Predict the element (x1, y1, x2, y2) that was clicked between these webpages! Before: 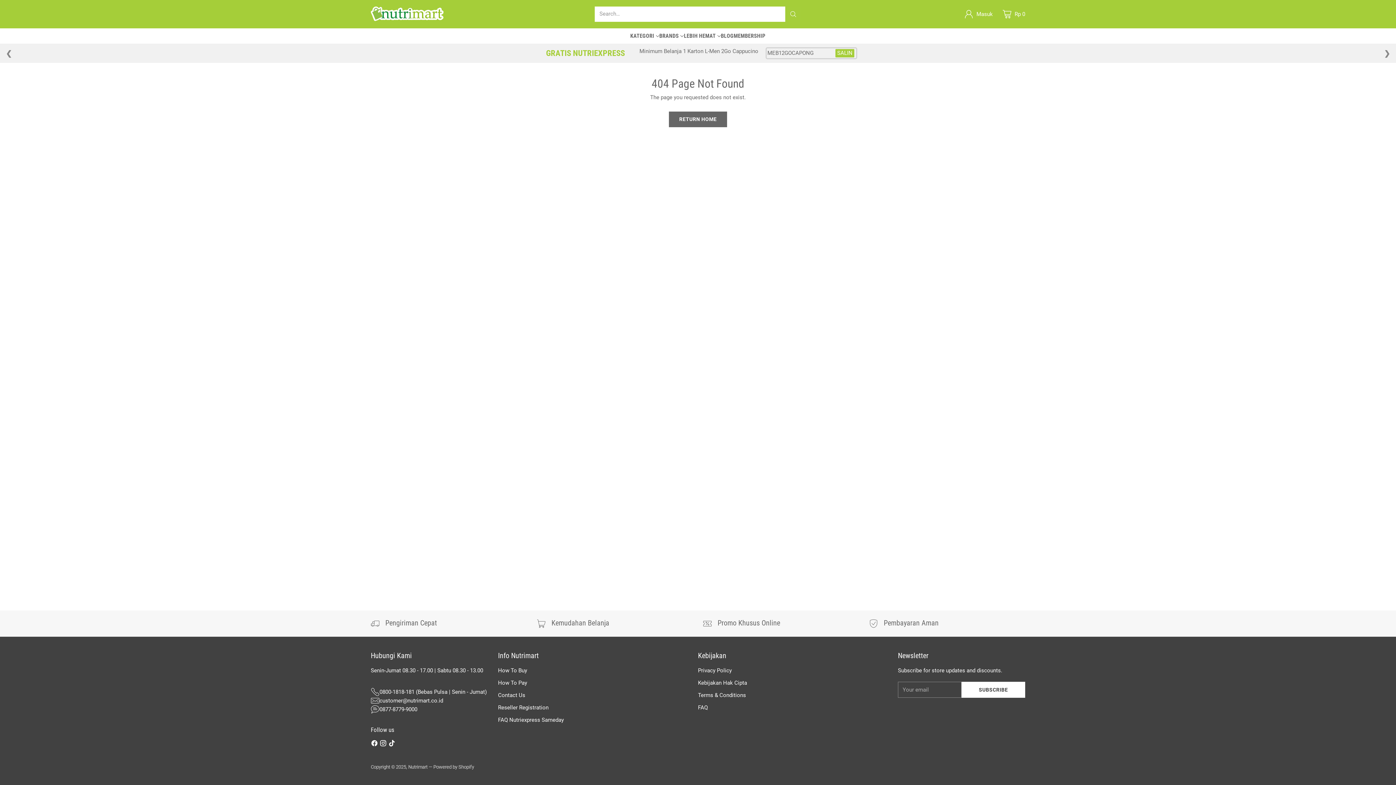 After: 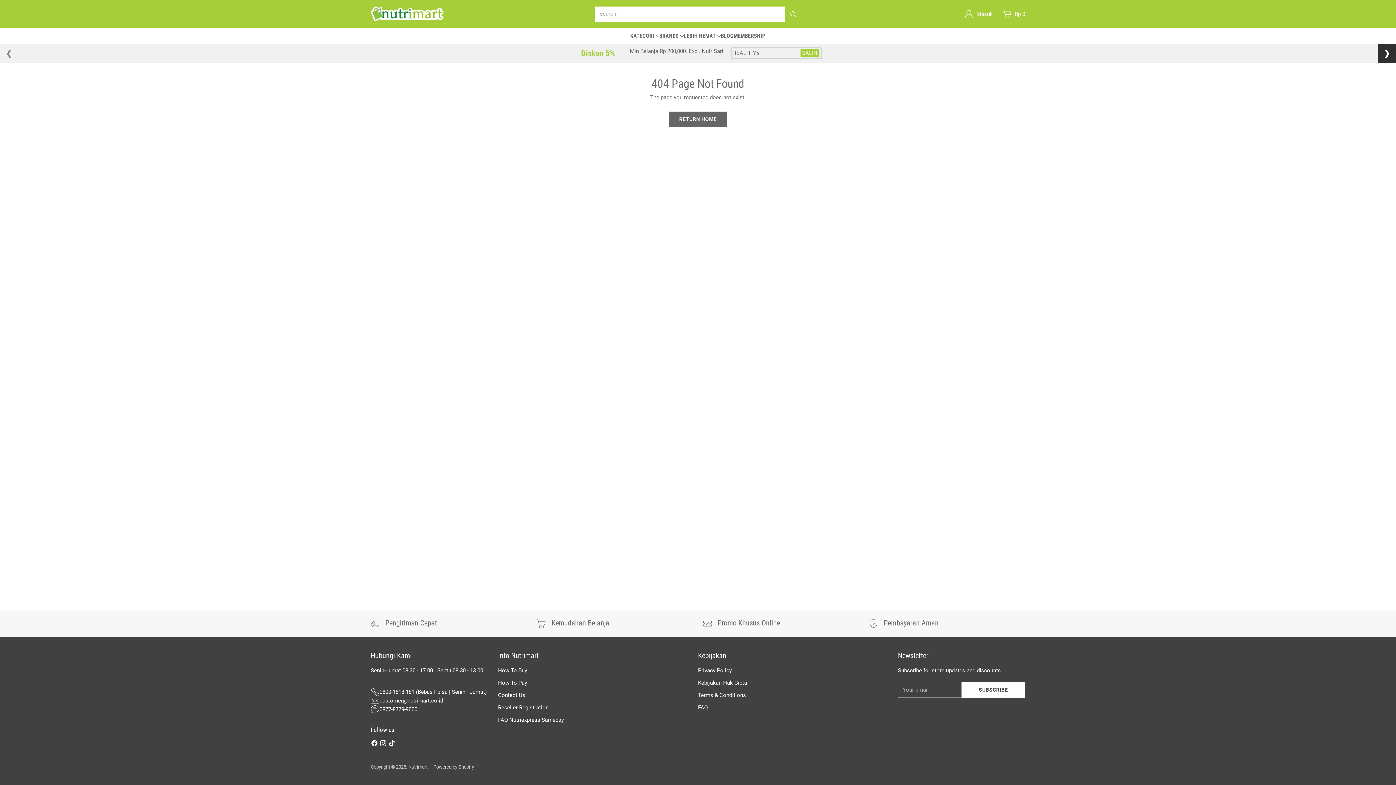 Action: bbox: (1378, 42, 1396, 64) label: ❯